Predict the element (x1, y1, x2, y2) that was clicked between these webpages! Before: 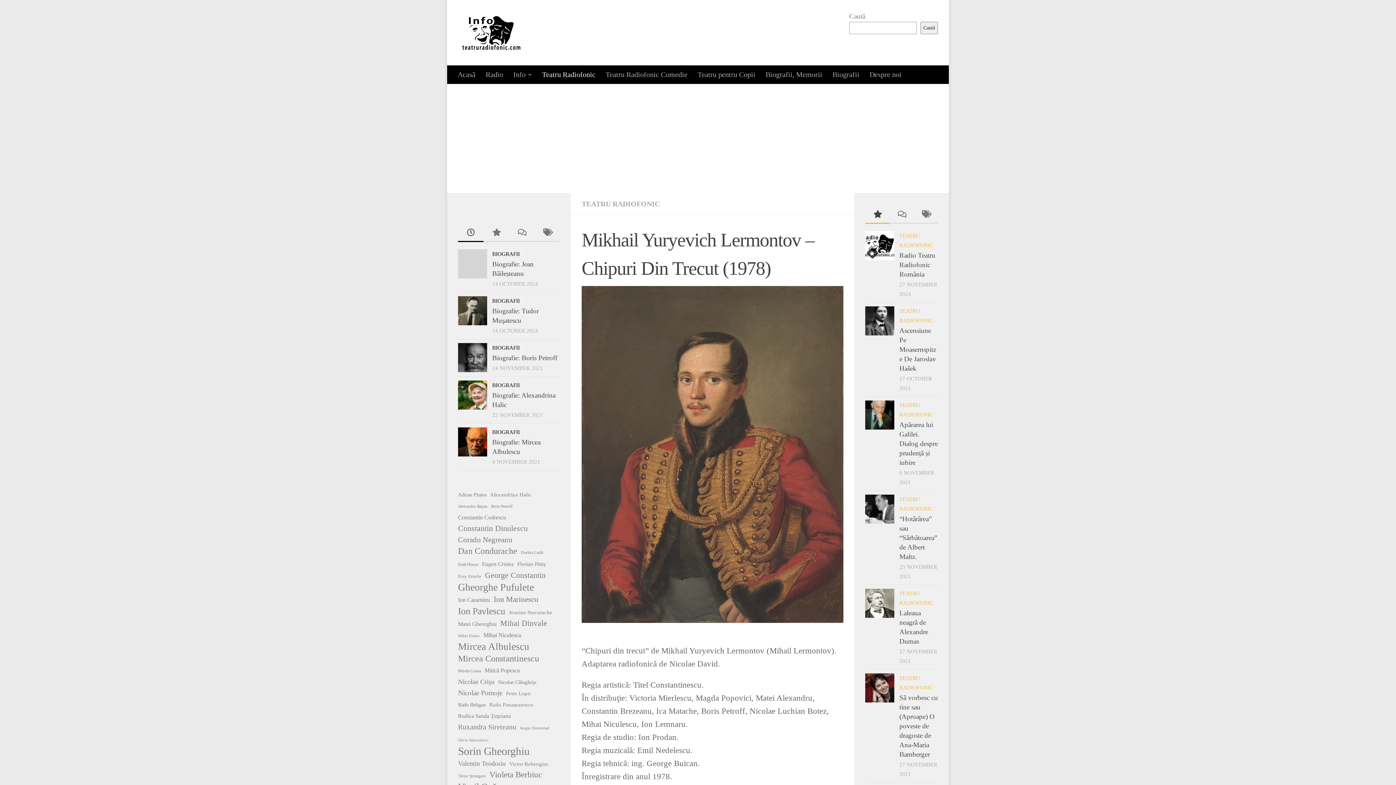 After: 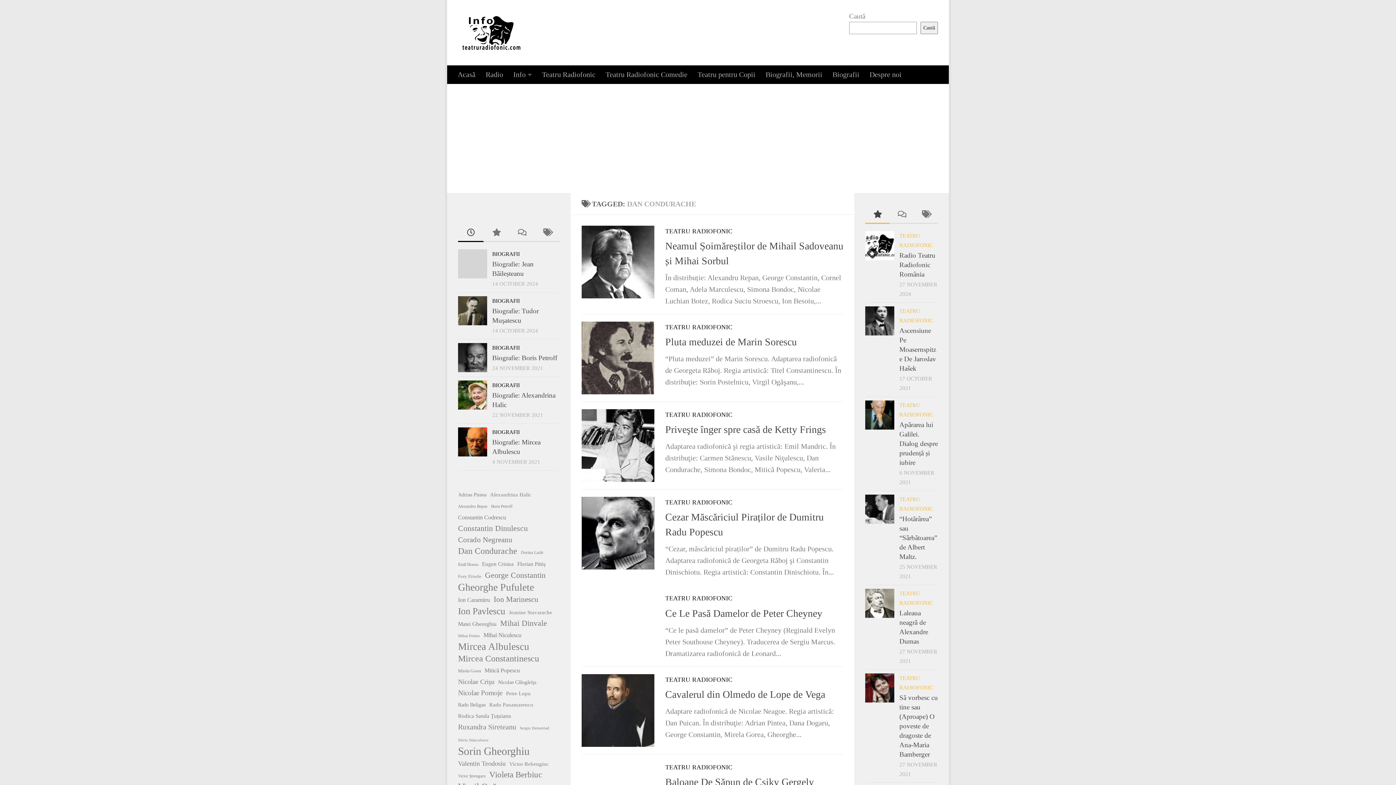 Action: bbox: (458, 545, 517, 556) label: Dan Condurache (321 items)